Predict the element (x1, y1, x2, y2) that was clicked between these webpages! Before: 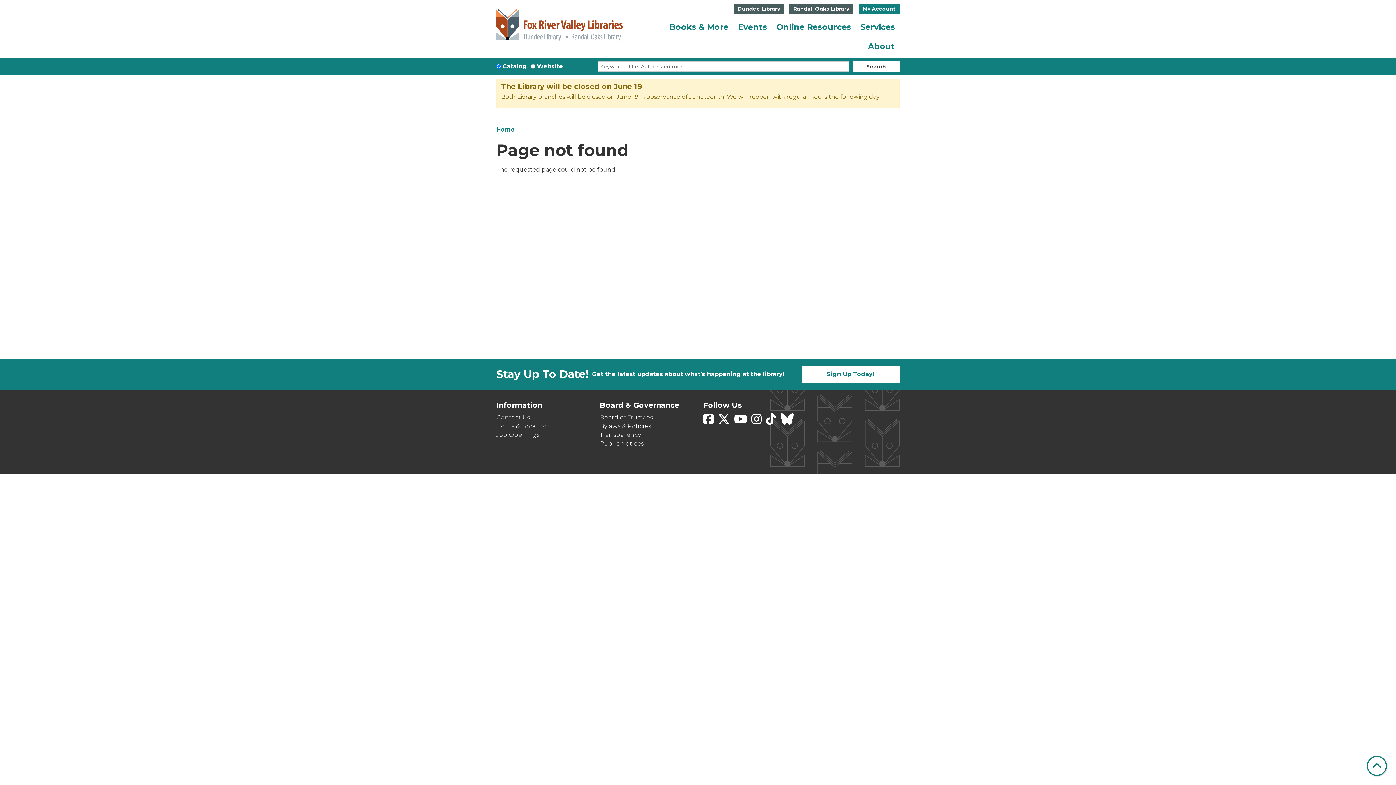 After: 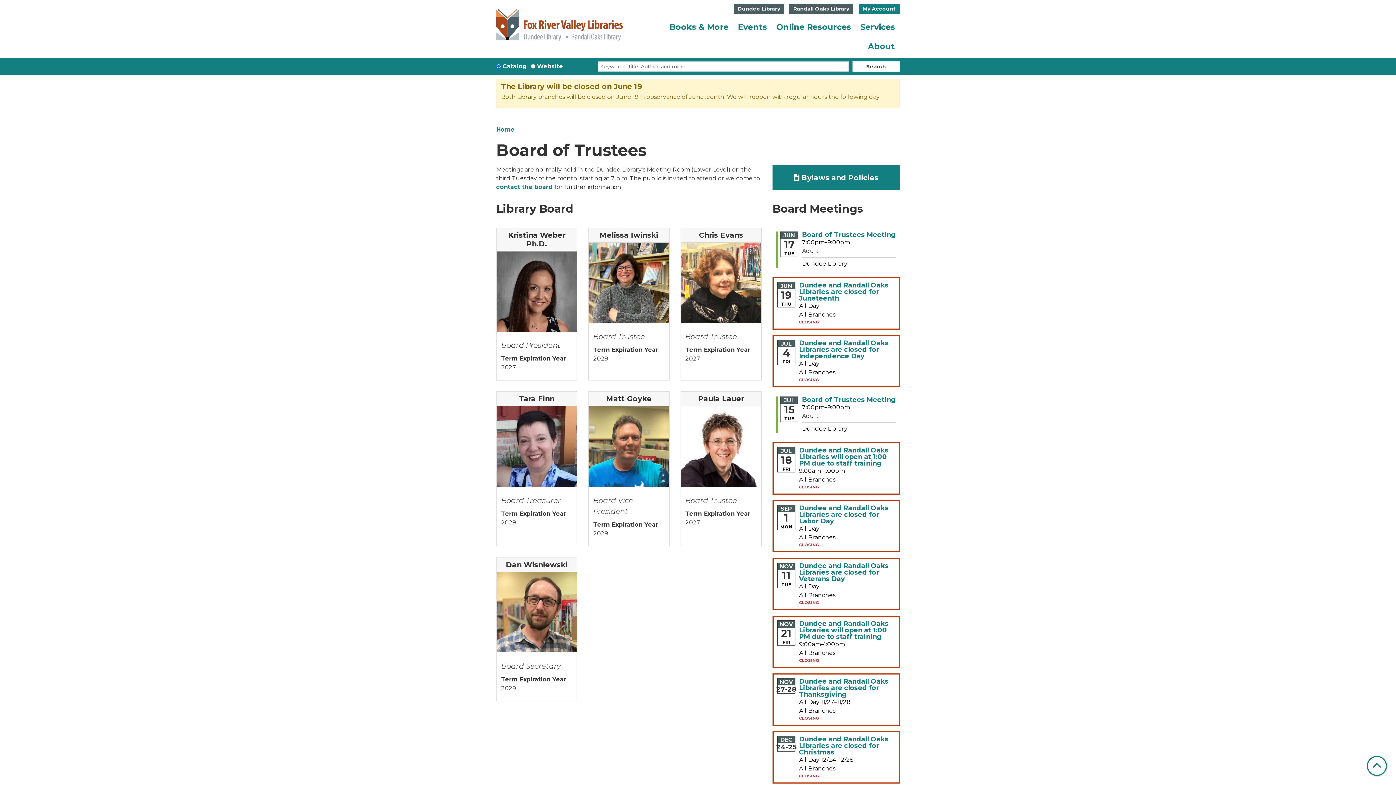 Action: bbox: (600, 414, 653, 421) label: Board of Trustees